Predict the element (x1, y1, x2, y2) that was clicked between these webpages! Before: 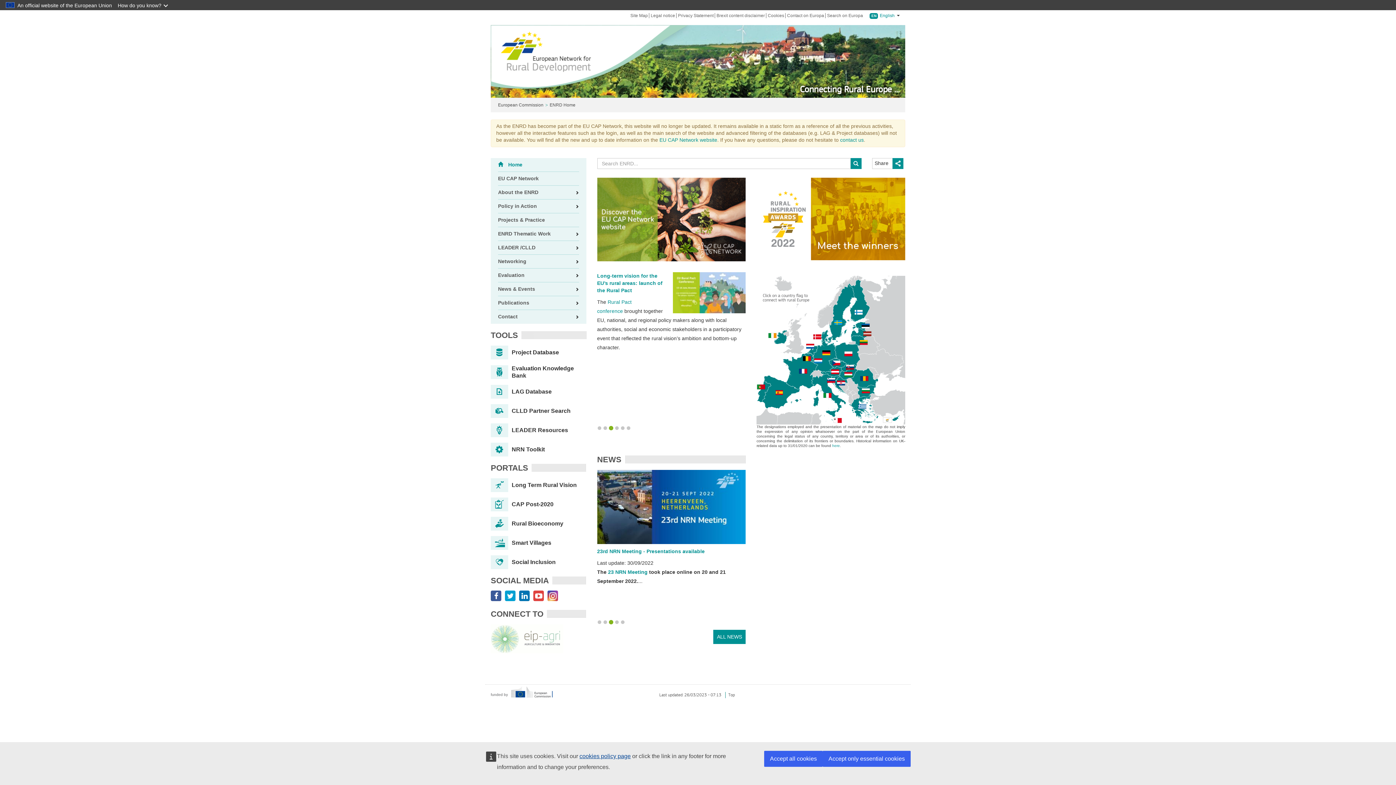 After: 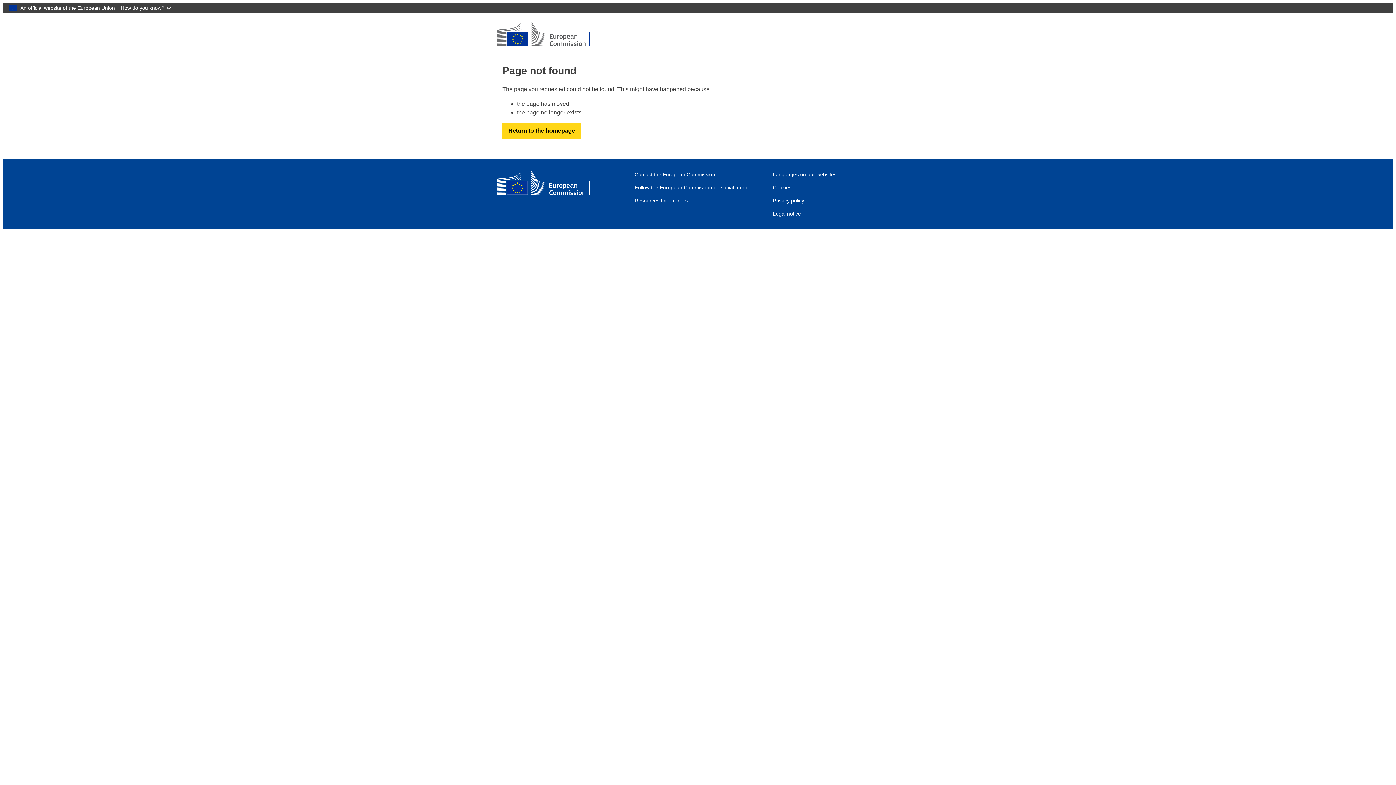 Action: bbox: (498, 102, 543, 107) label: European Commission